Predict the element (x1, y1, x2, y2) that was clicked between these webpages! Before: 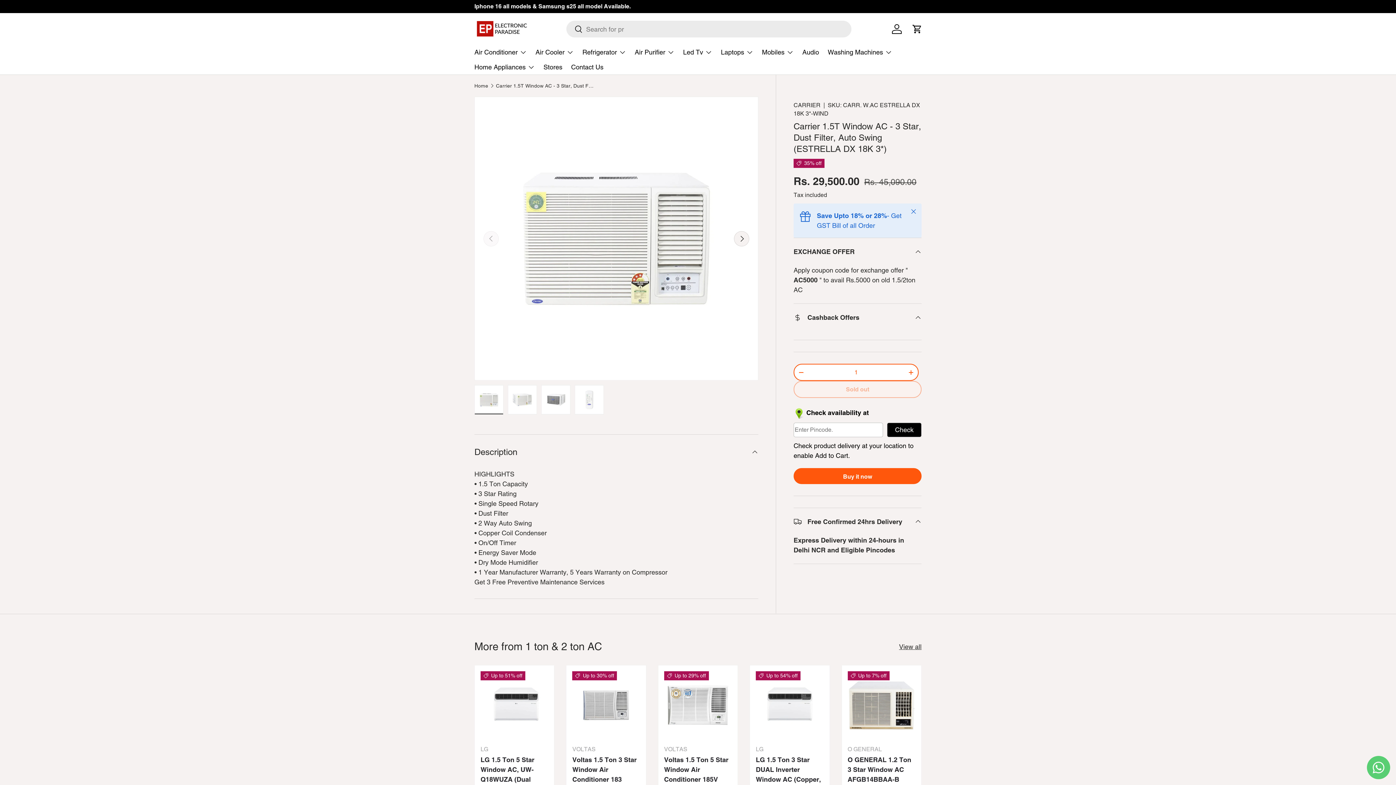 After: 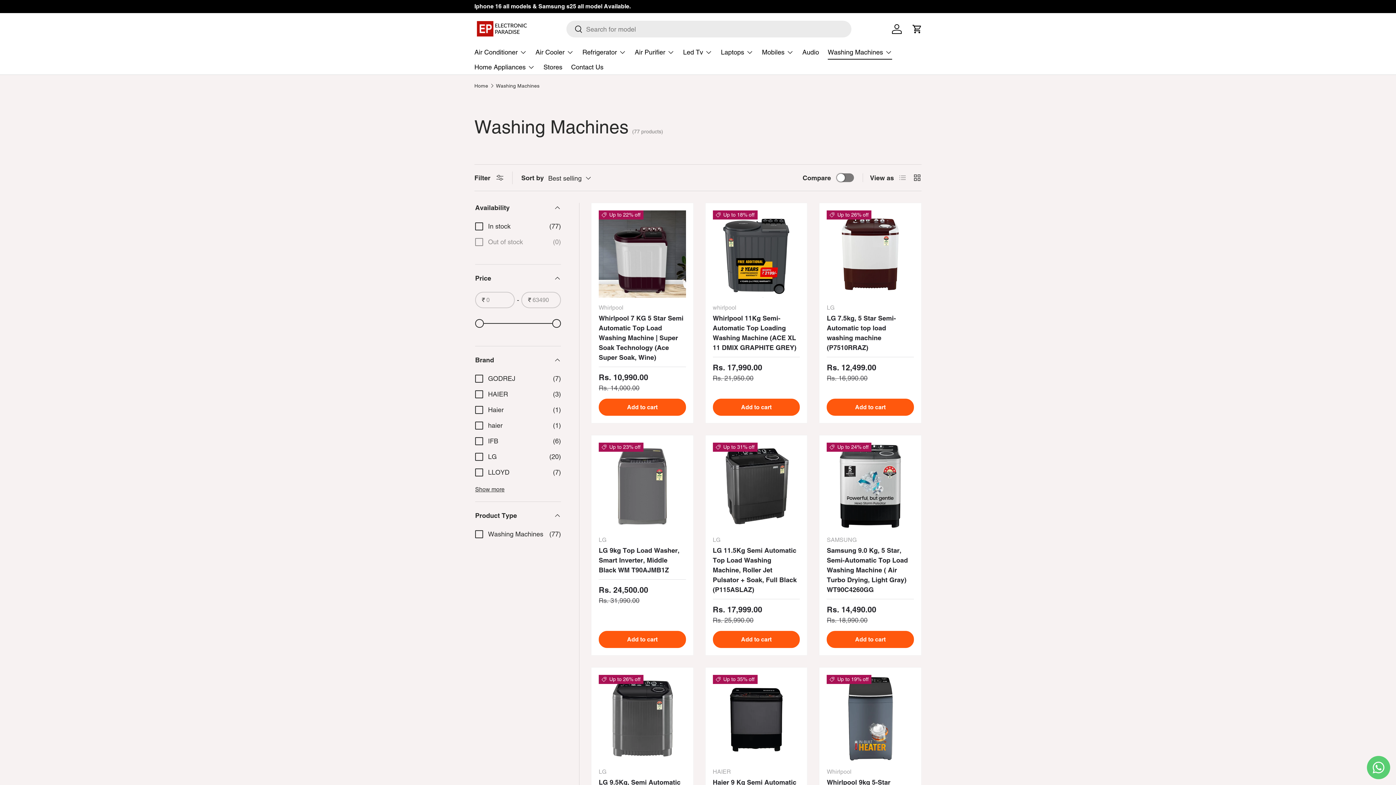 Action: bbox: (828, 44, 892, 59) label: Washing Machines